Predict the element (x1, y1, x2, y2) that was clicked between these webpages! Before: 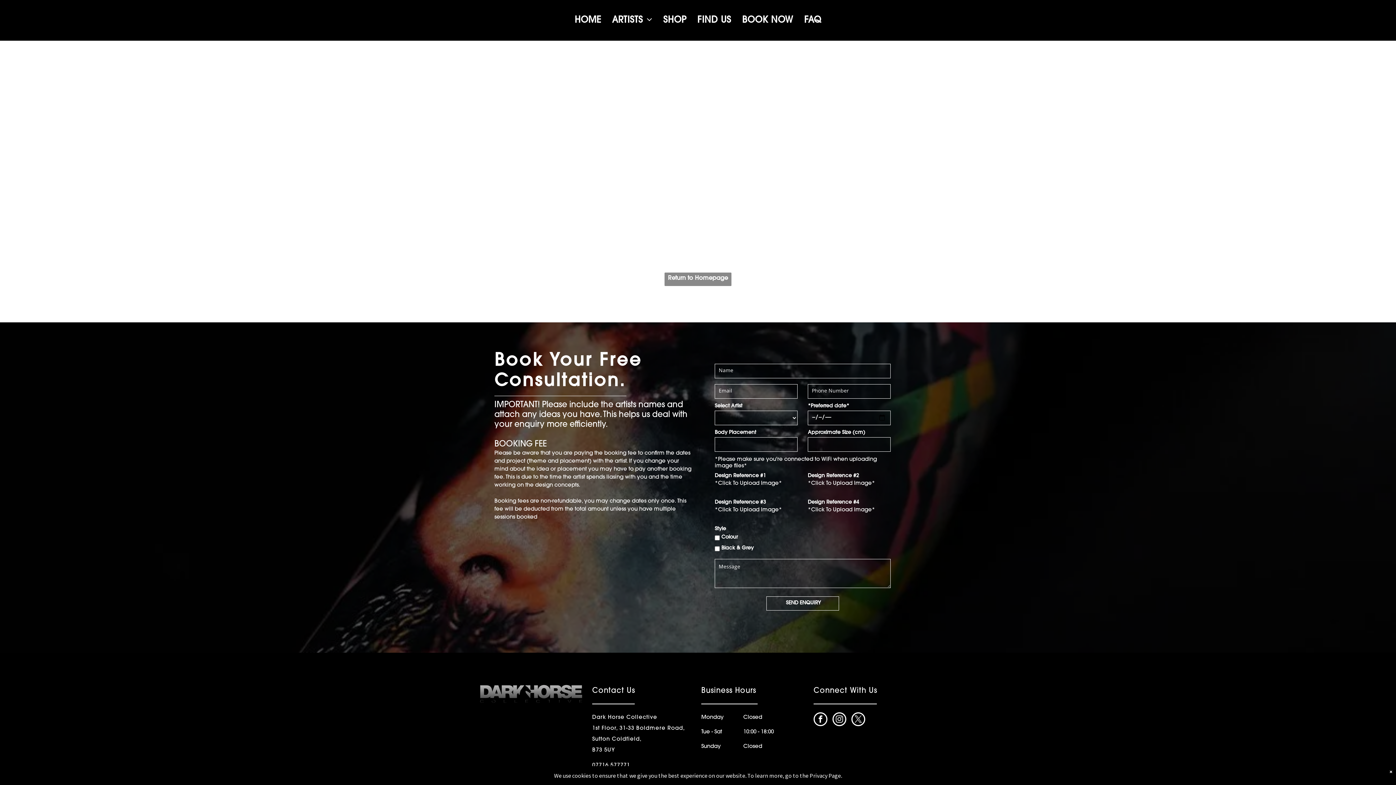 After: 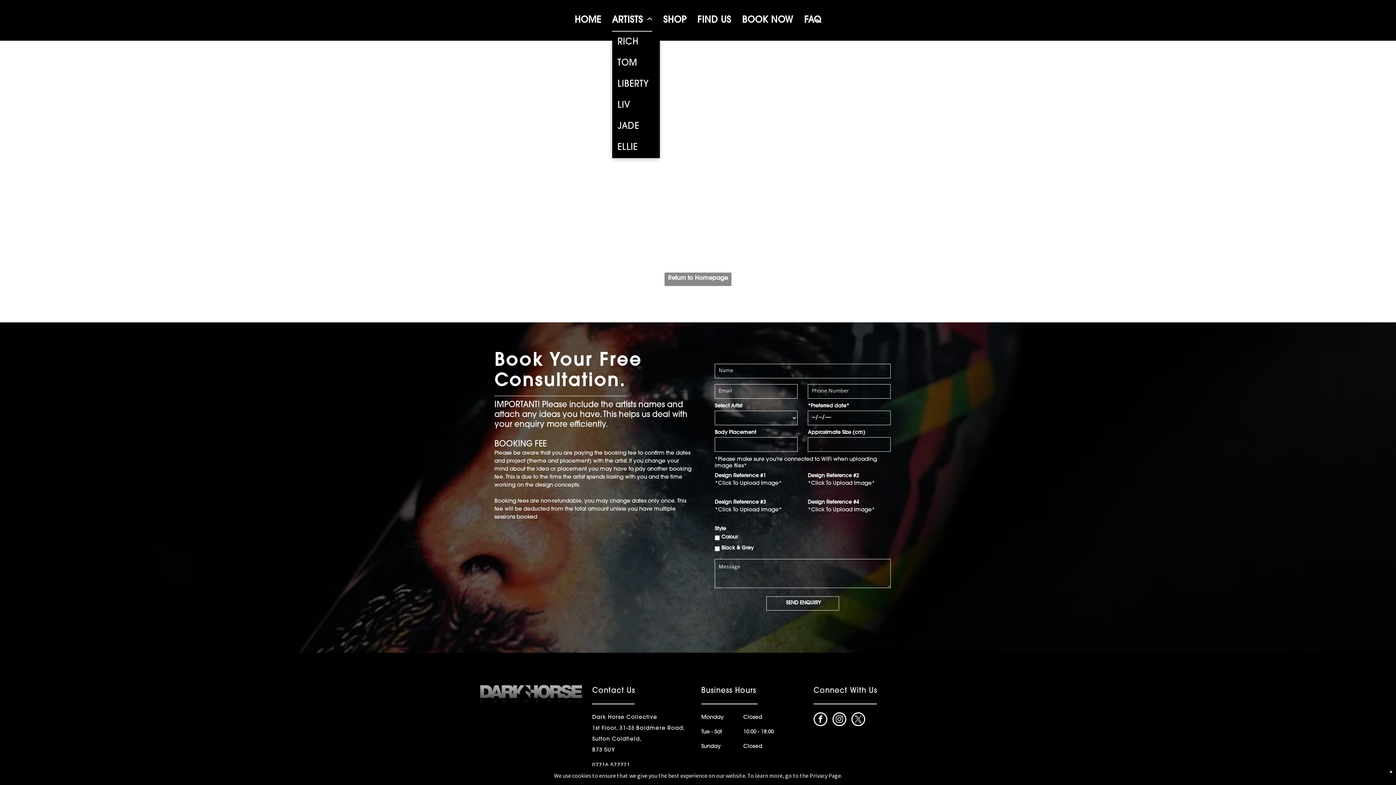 Action: label: ARTISTS bbox: (606, 5, 657, 35)